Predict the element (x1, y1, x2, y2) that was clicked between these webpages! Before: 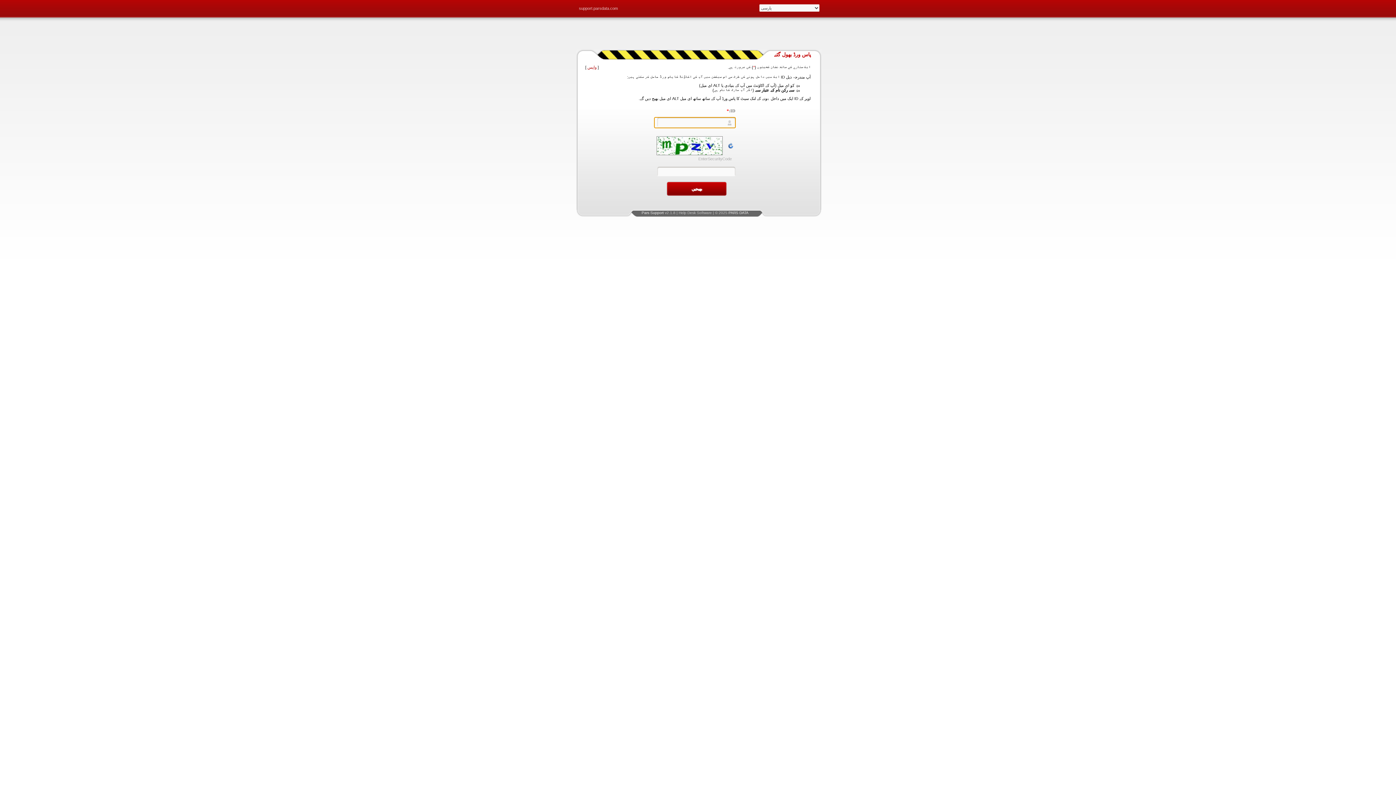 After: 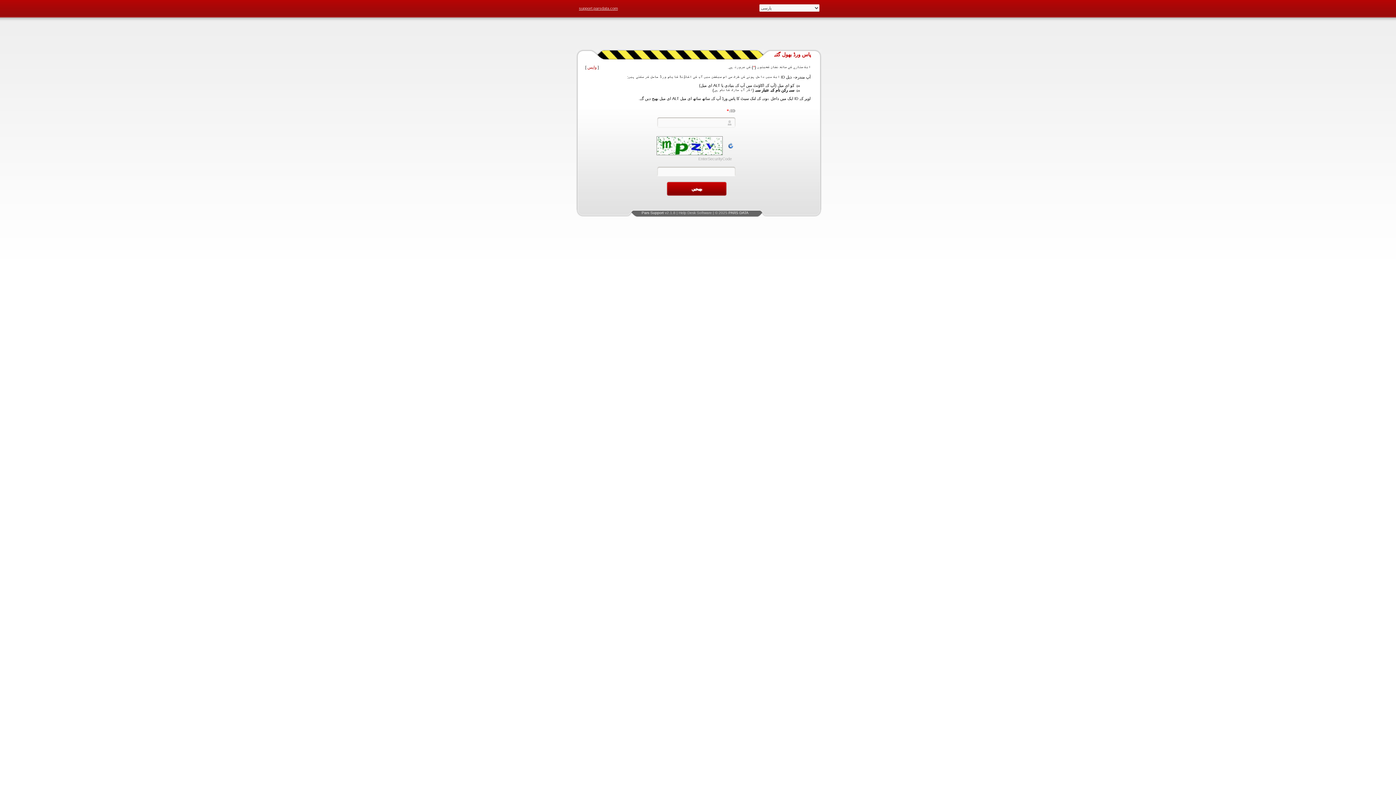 Action: label: support.parsdata.com bbox: (579, 0, 626, 16)